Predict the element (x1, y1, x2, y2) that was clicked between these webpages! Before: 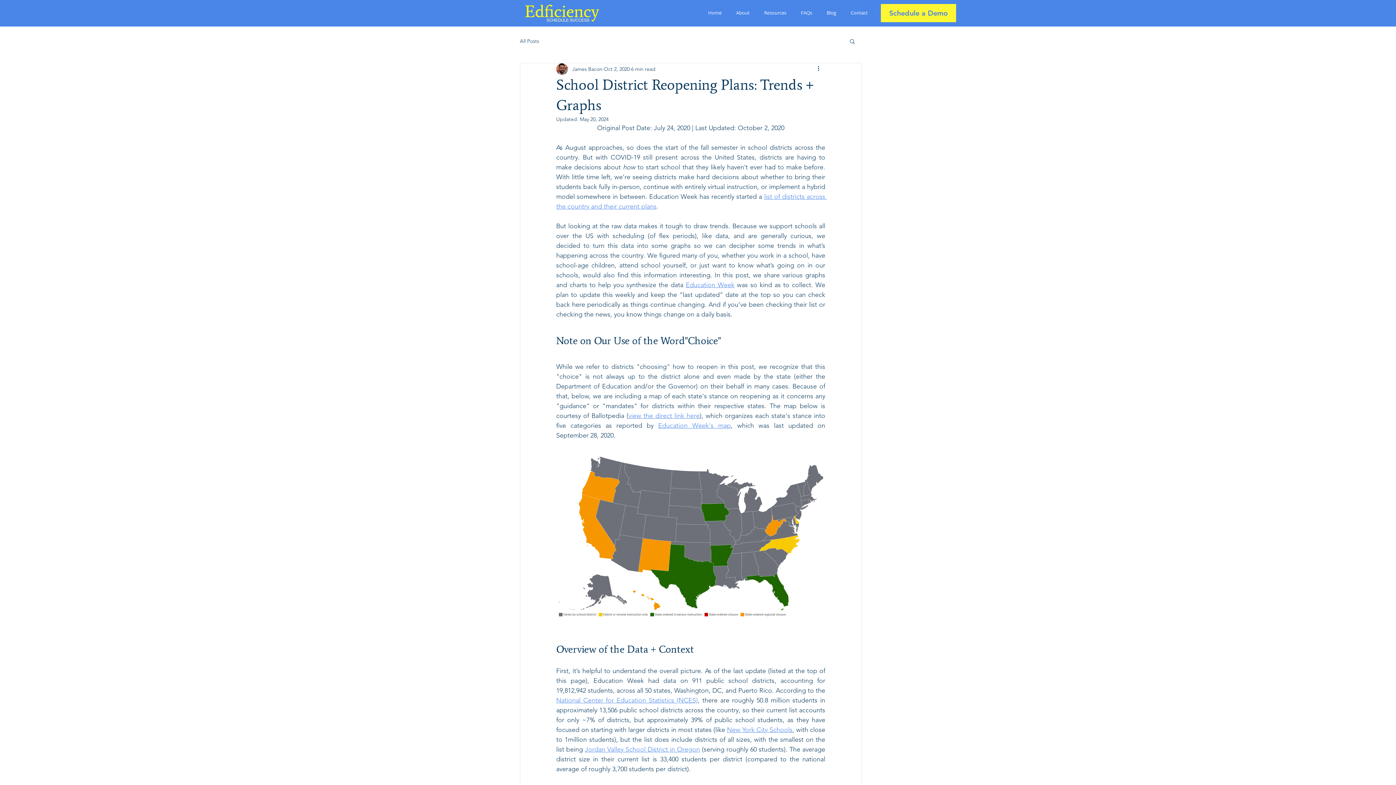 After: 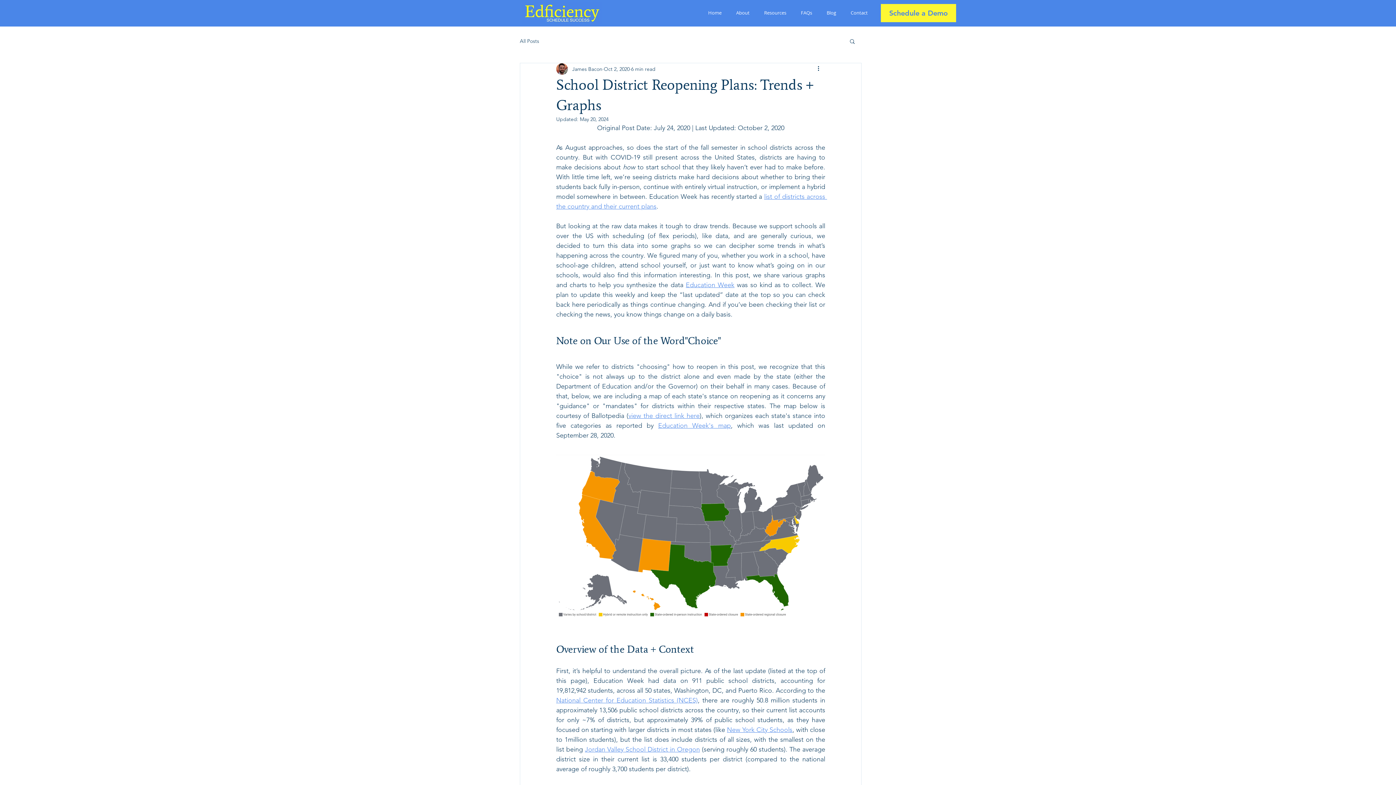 Action: label: Education Week's map bbox: (658, 421, 731, 429)